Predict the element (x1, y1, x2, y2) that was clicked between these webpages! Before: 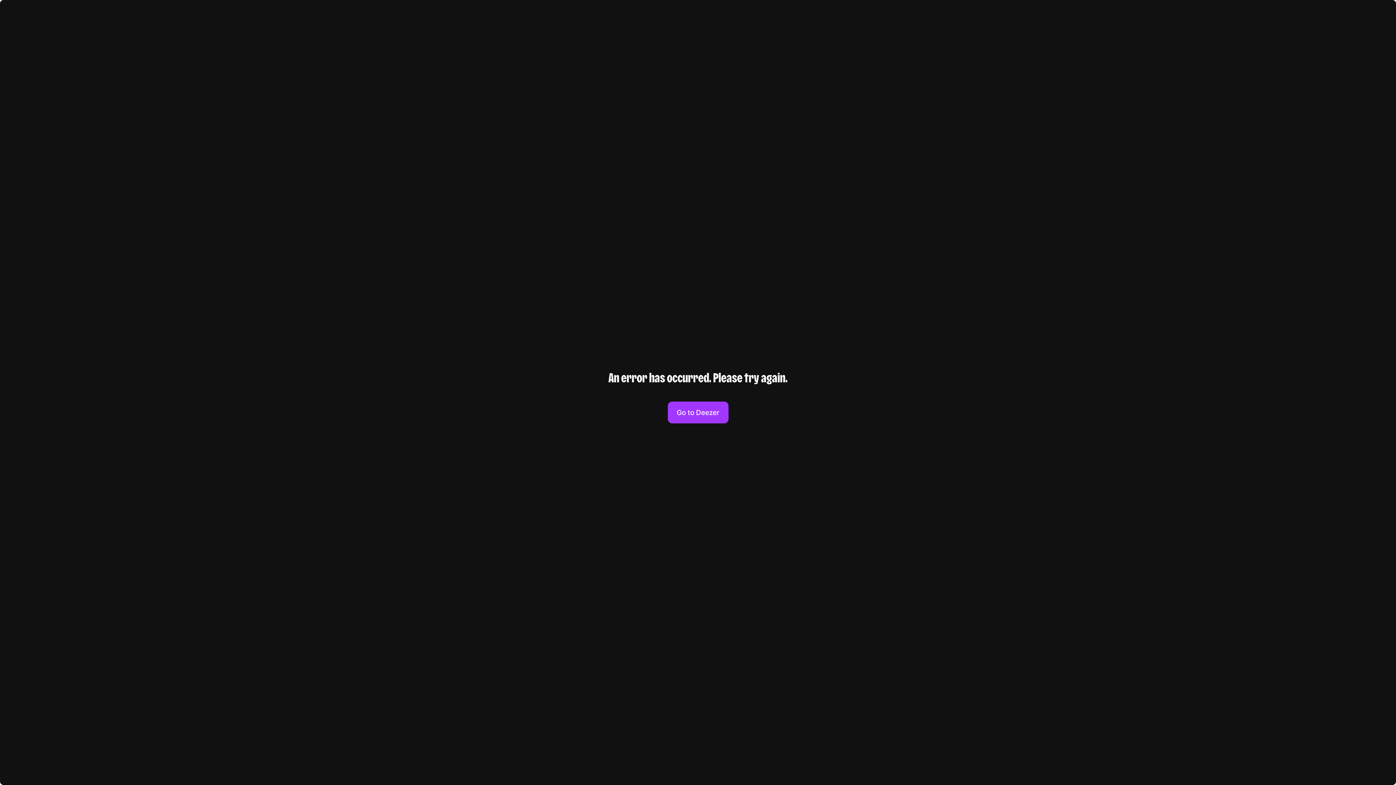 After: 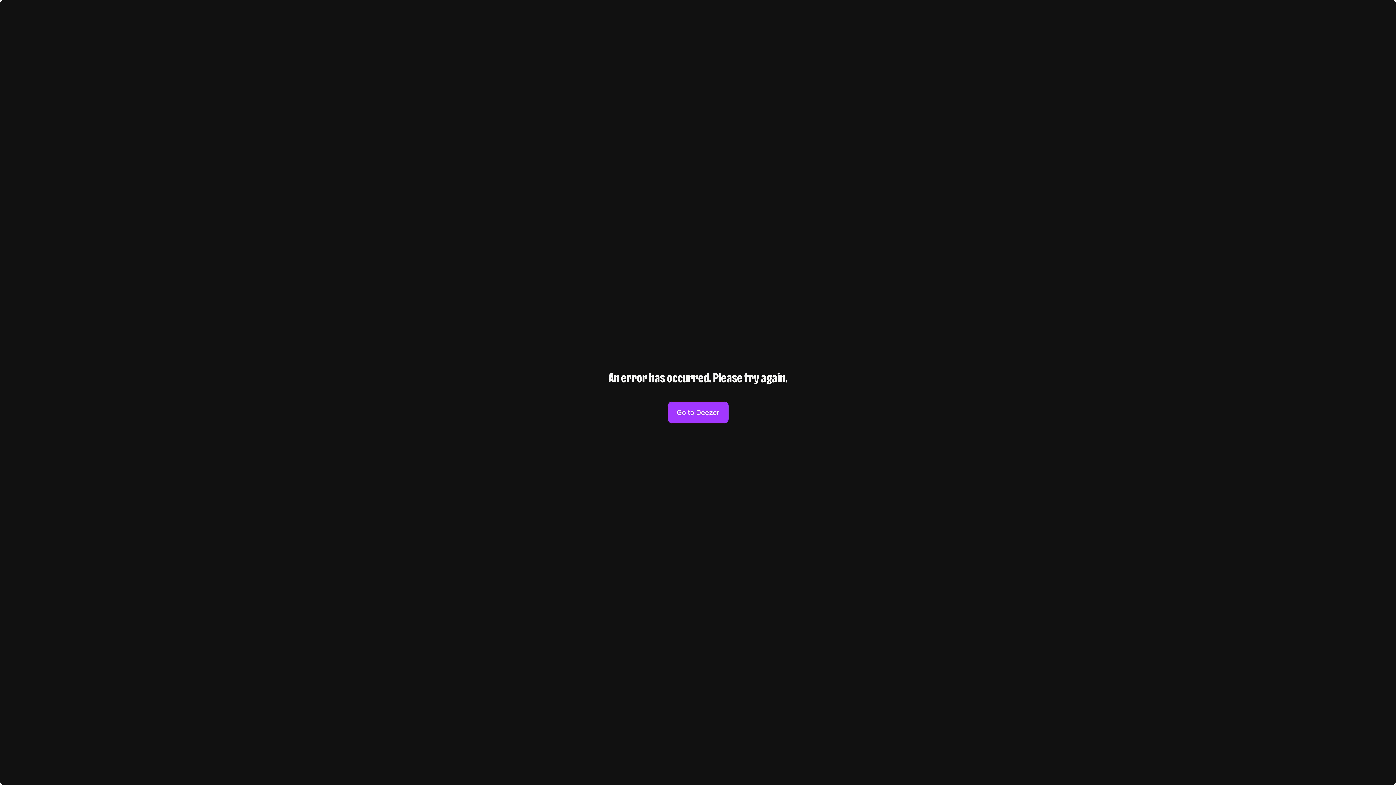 Action: bbox: (667, 401, 728, 423) label: Go to Deezer